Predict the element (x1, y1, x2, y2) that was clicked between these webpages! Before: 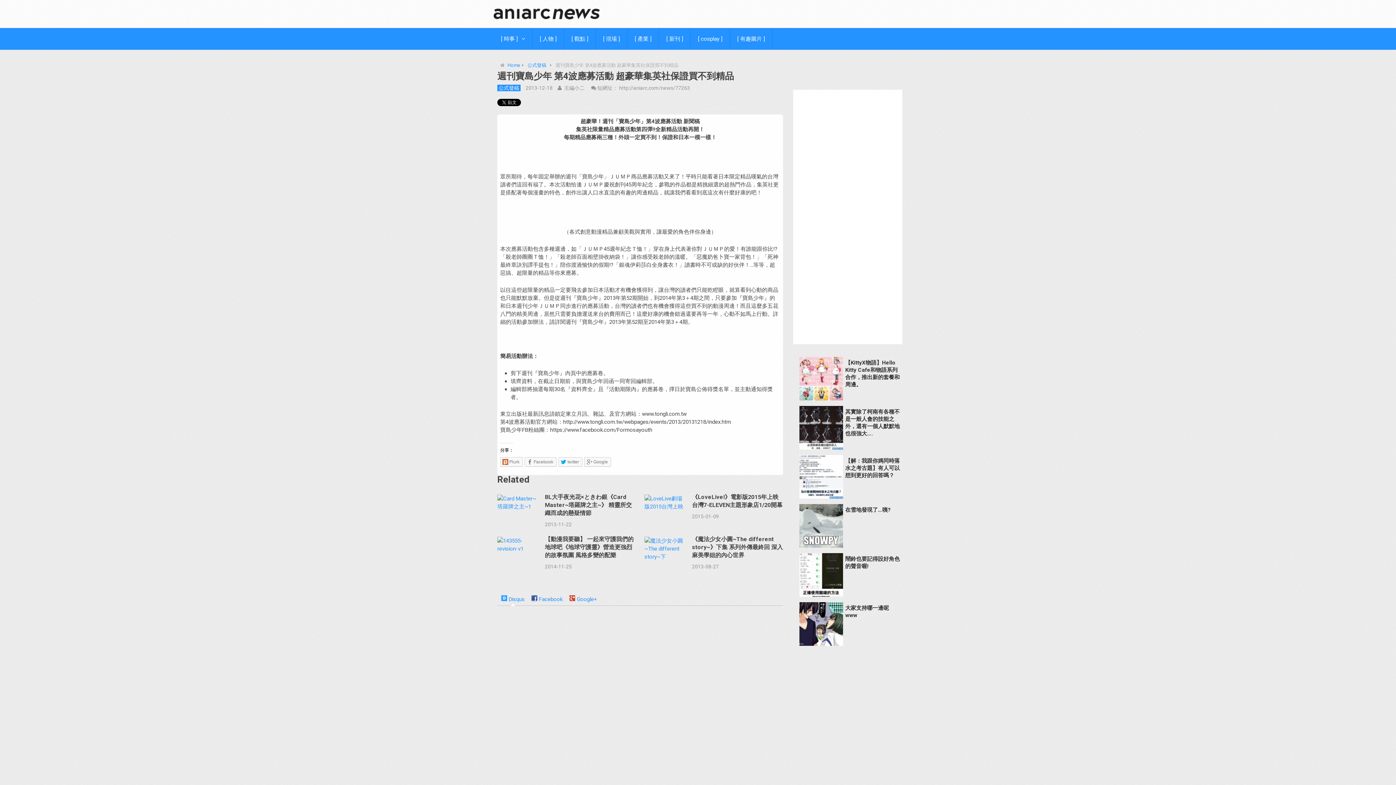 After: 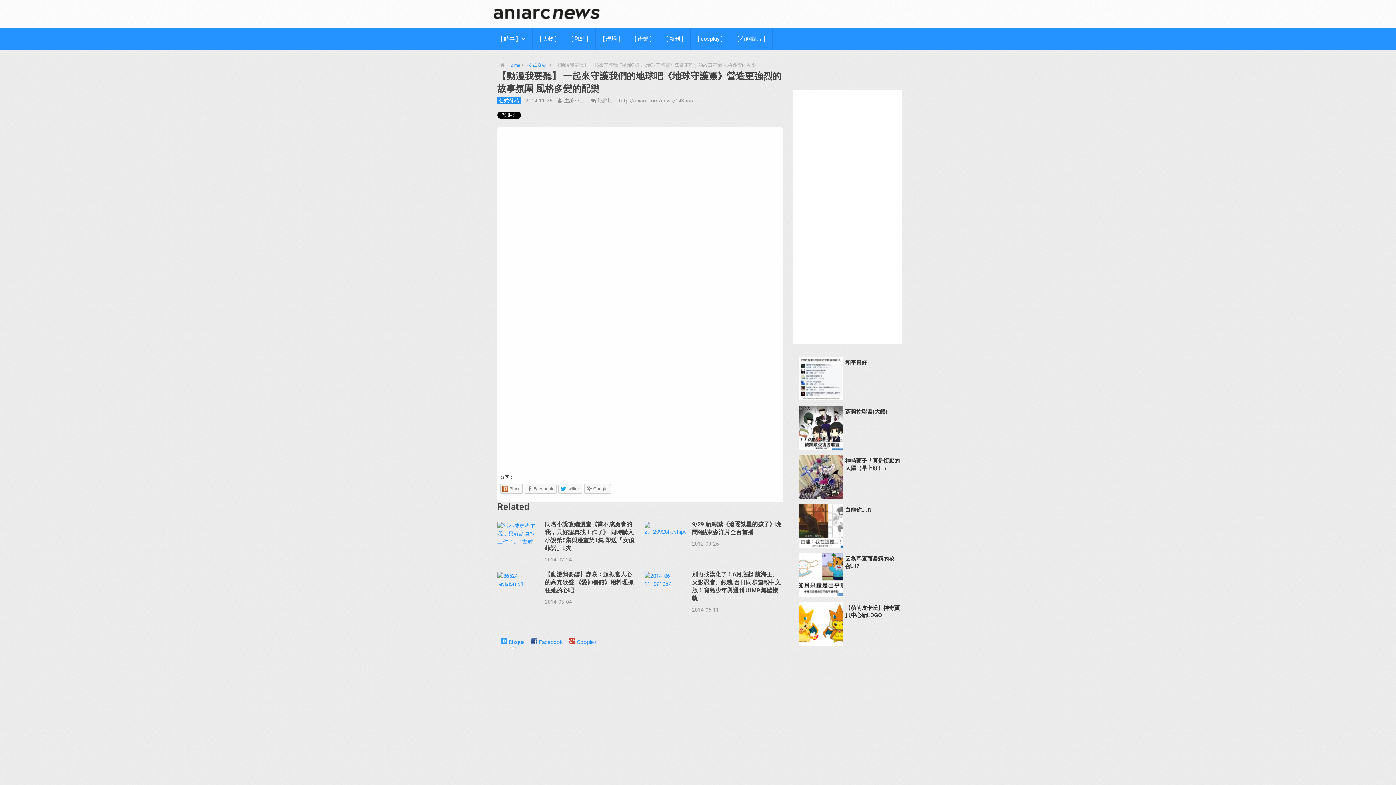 Action: bbox: (545, 536, 633, 558) label: 【動漫我要聽】 一起來守護我們的地球吧《地球守護靈》營造更強烈的故事氛圍 風格多變的配樂